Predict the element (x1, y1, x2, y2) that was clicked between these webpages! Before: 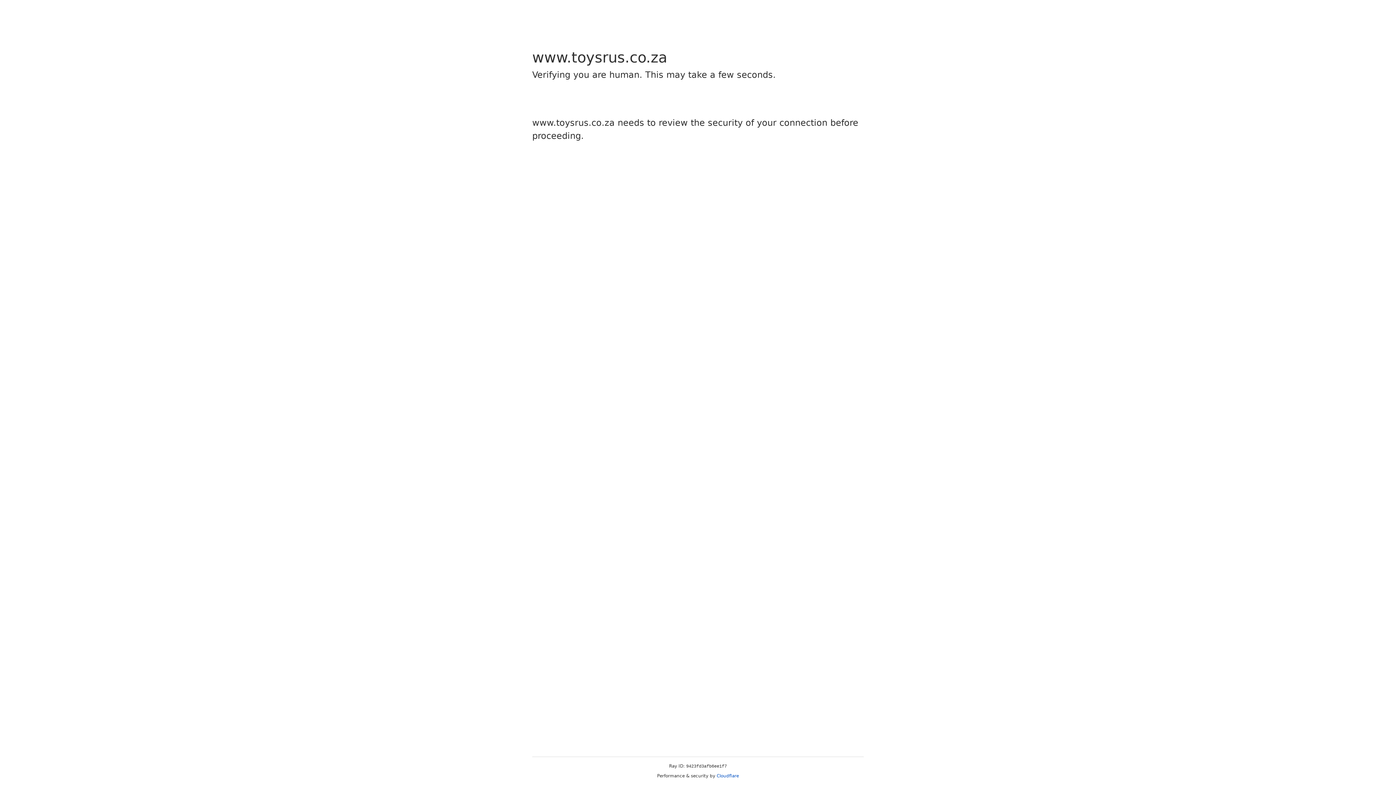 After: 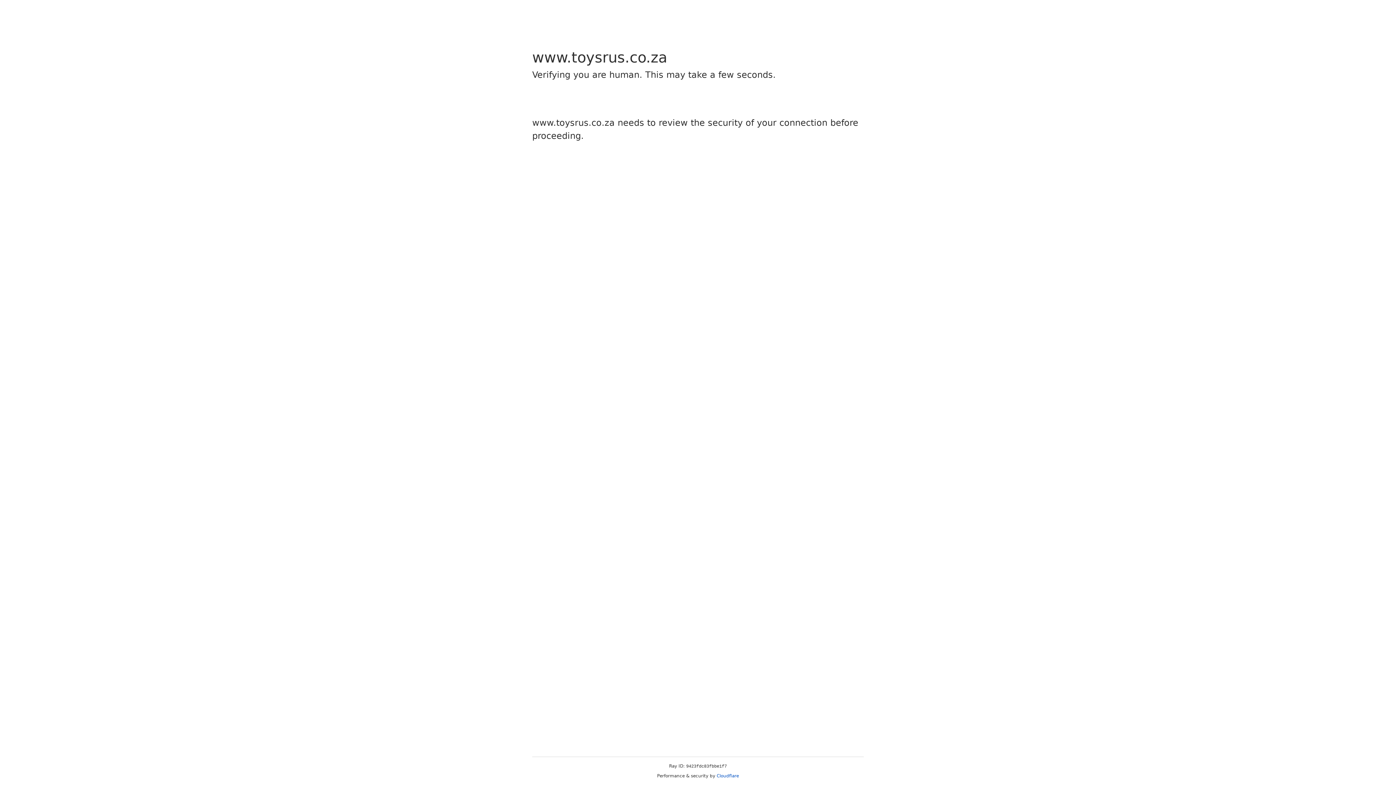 Action: bbox: (716, 773, 739, 778) label: Cloudflare